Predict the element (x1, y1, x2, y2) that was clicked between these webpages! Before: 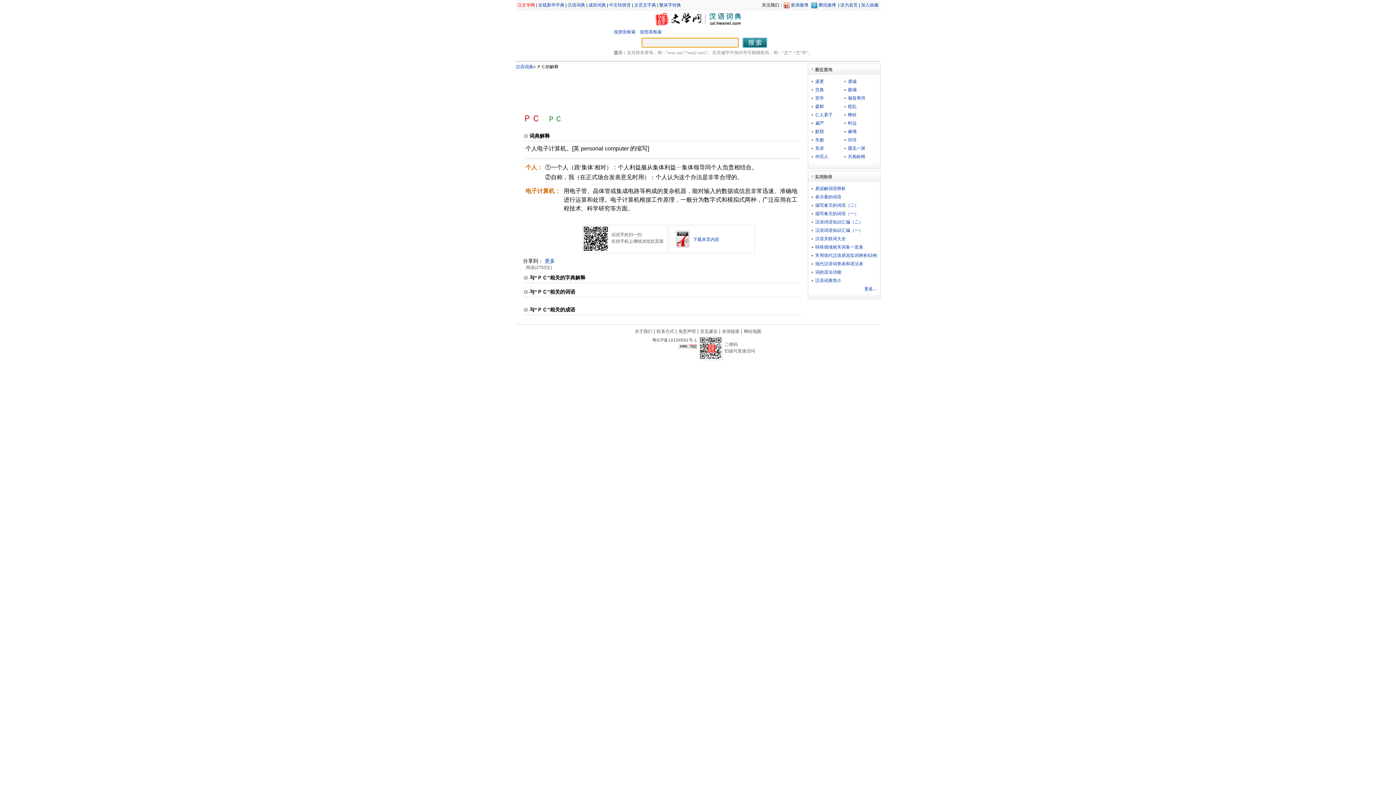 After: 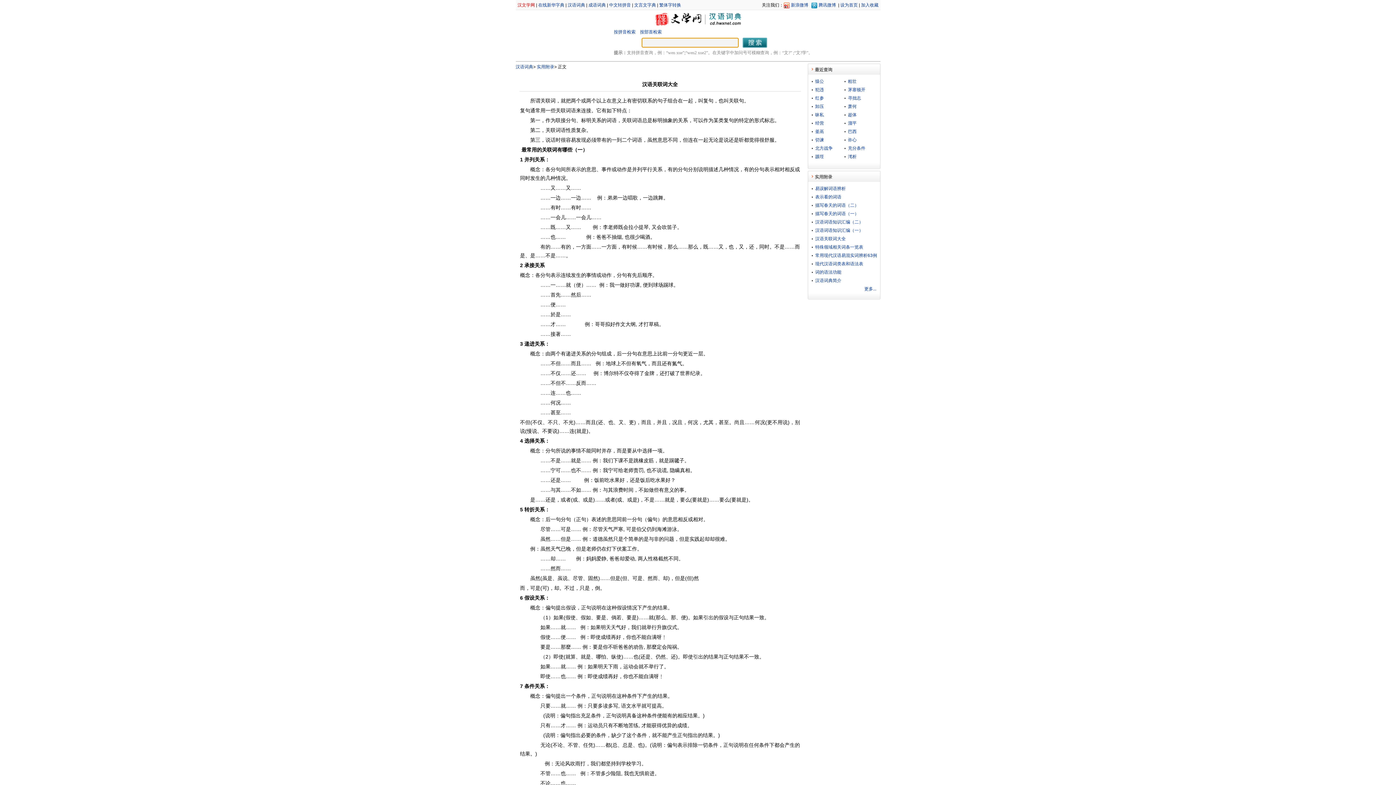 Action: bbox: (815, 236, 846, 241) label: 汉语关联词大全